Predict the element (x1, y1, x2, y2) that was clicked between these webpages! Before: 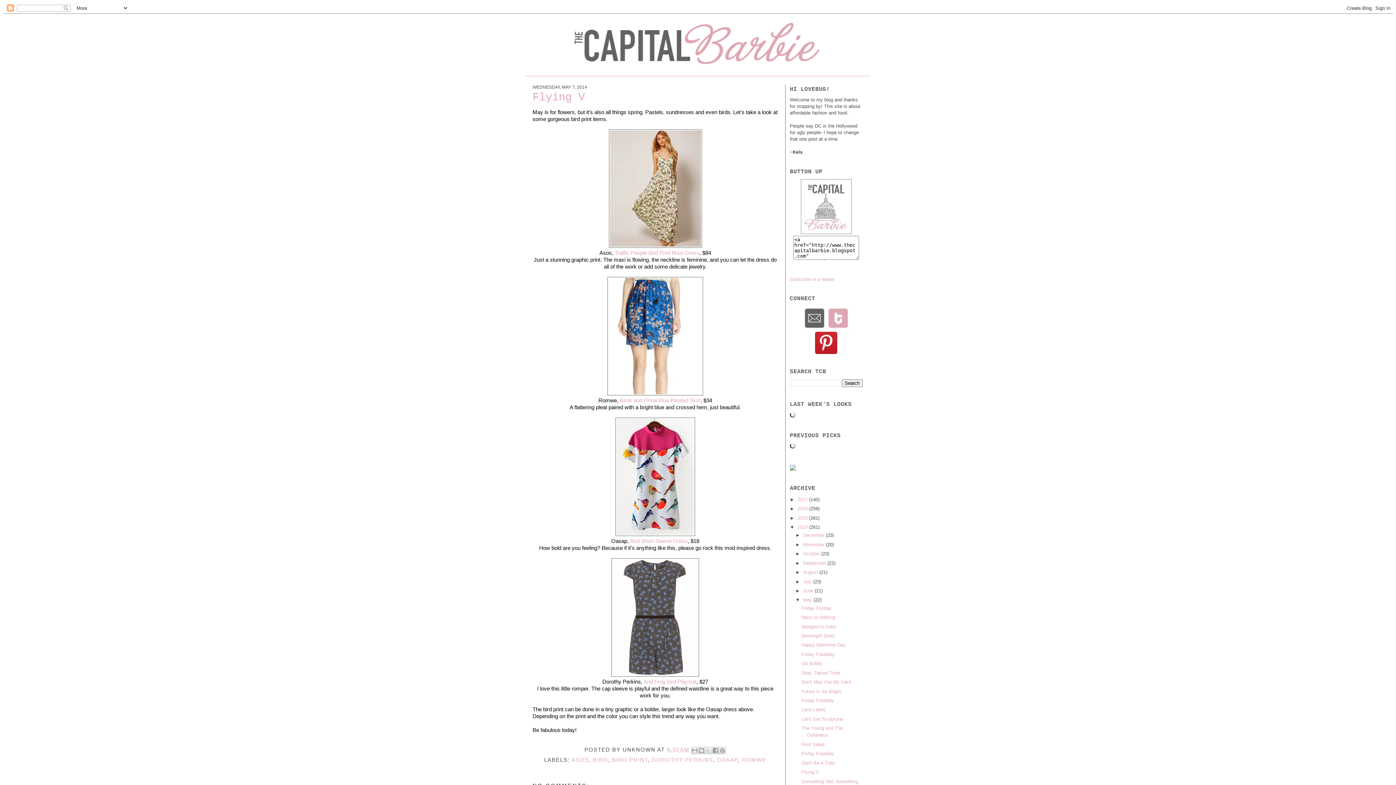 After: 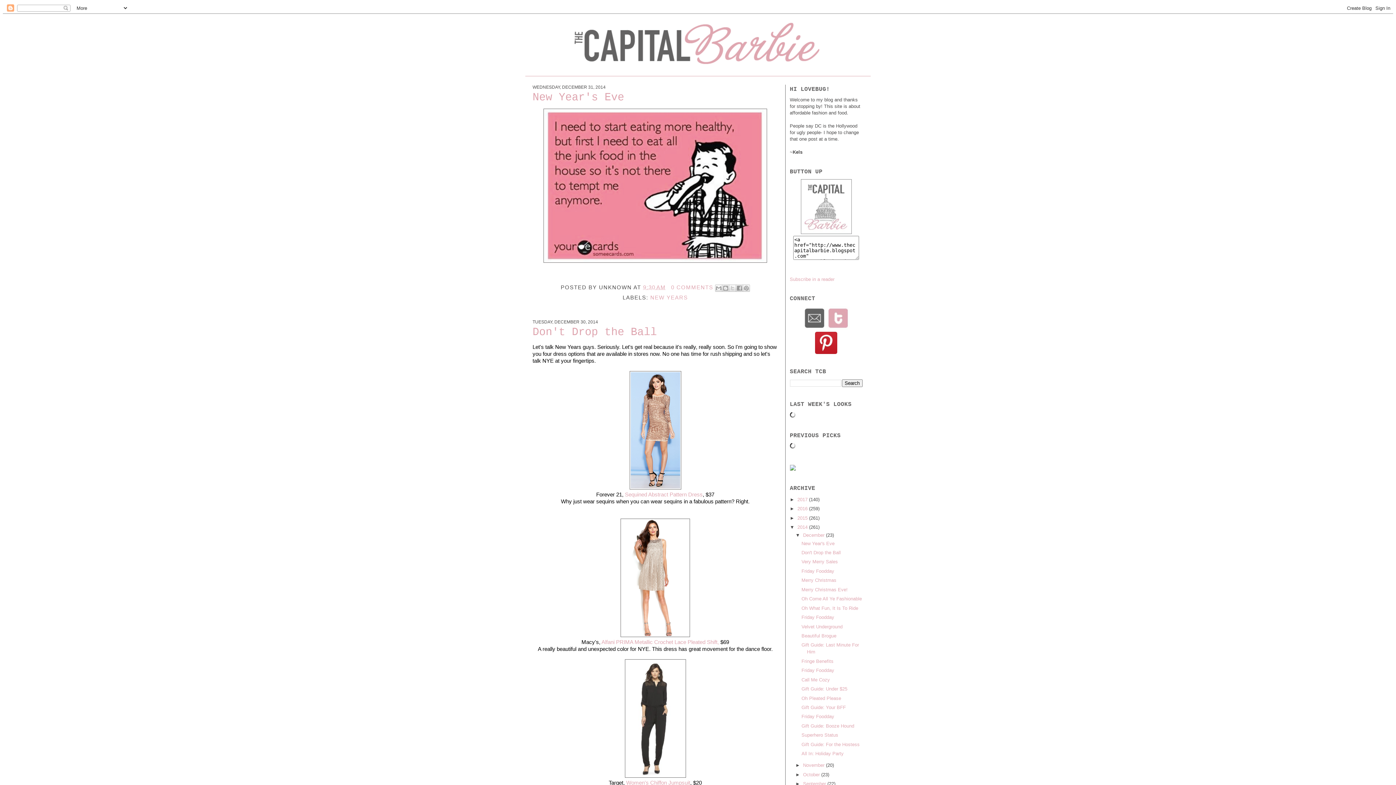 Action: bbox: (797, 524, 809, 530) label: 2014 